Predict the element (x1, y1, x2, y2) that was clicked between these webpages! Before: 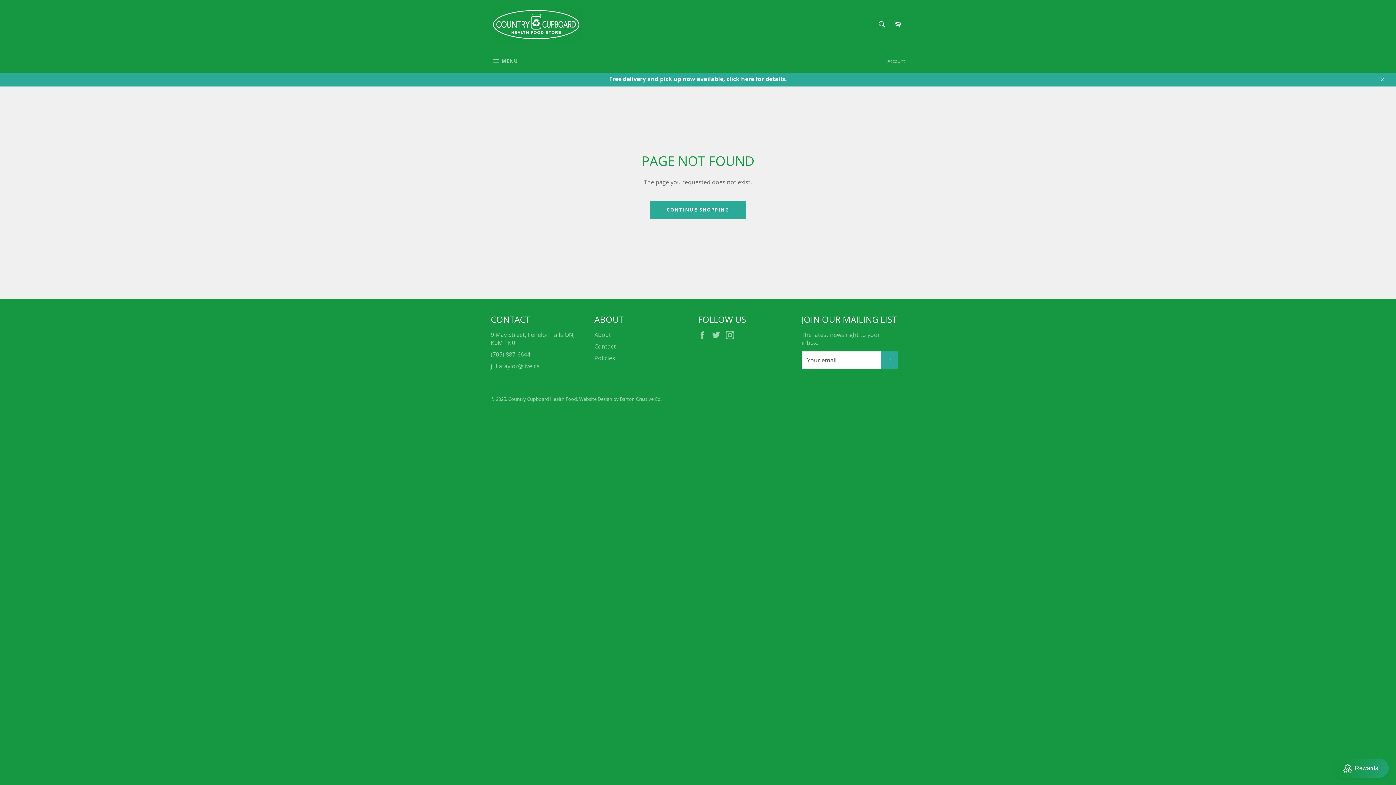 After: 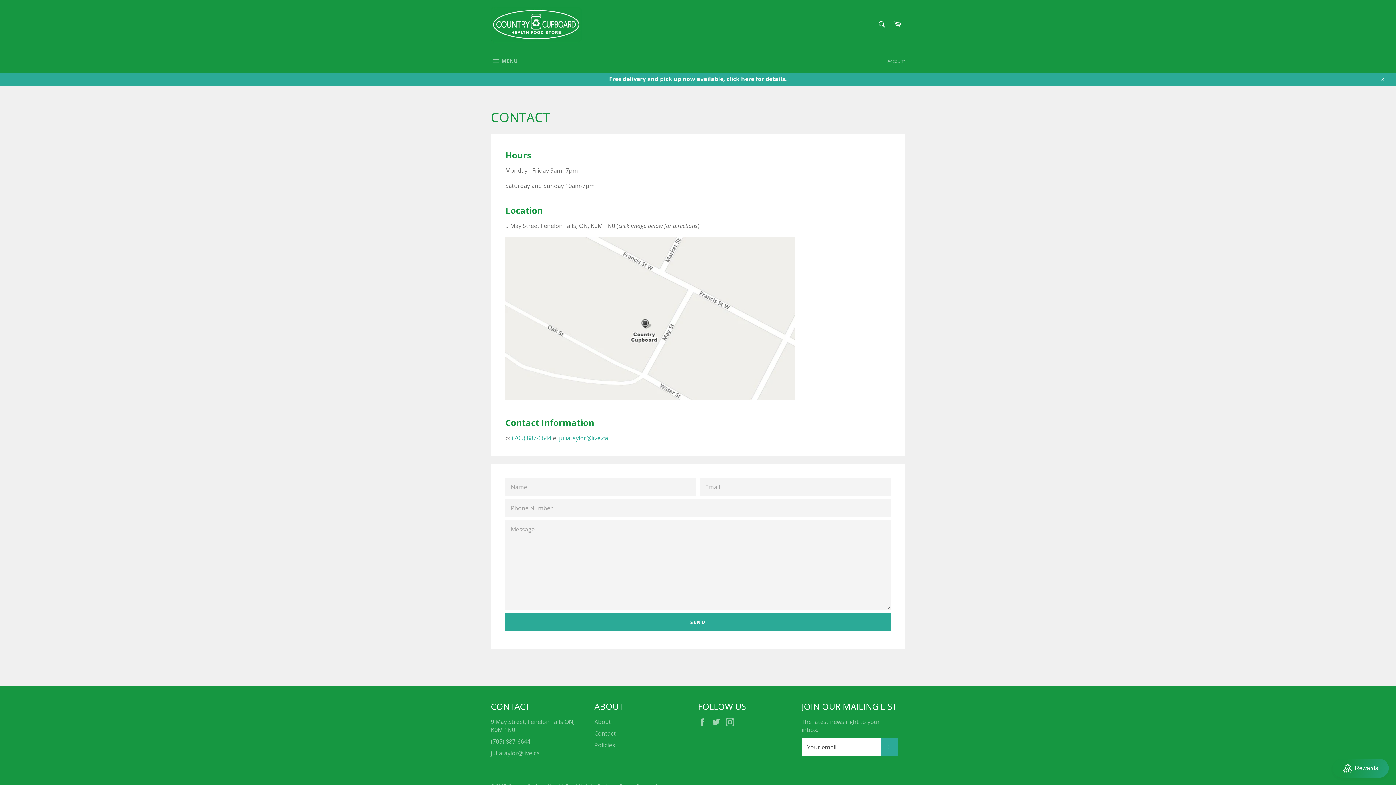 Action: bbox: (594, 342, 616, 350) label: Contact